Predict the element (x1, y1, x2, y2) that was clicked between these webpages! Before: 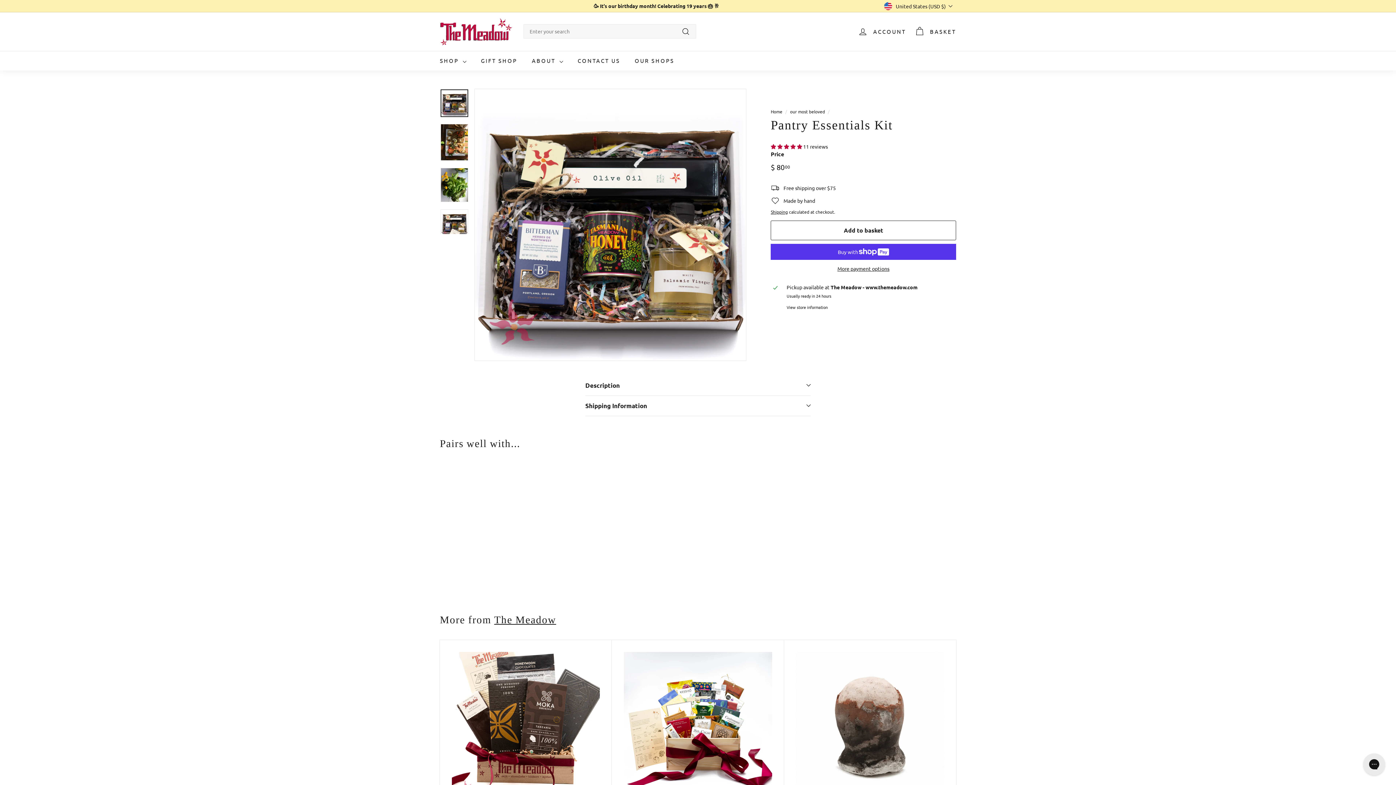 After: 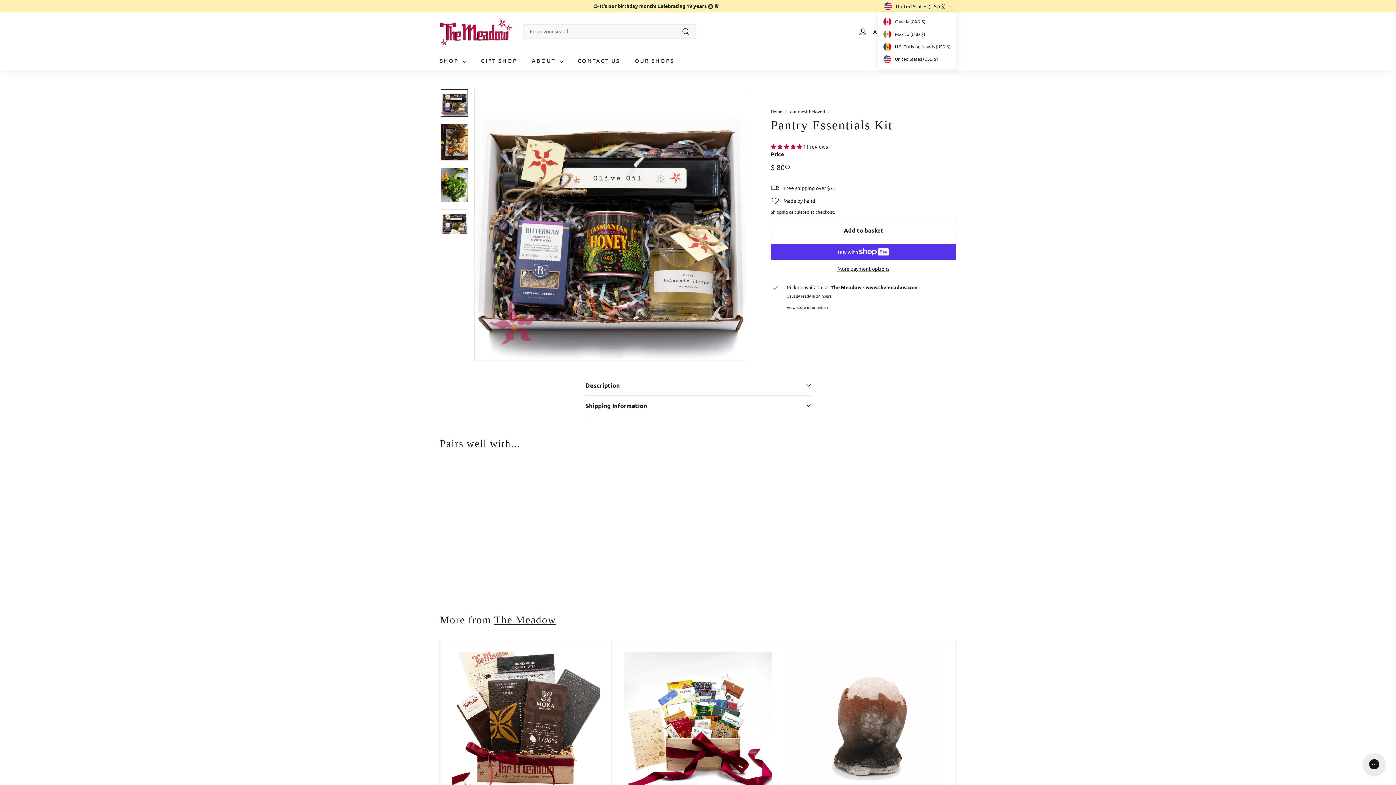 Action: label: United States (USD $) bbox: (884, 0, 956, 12)